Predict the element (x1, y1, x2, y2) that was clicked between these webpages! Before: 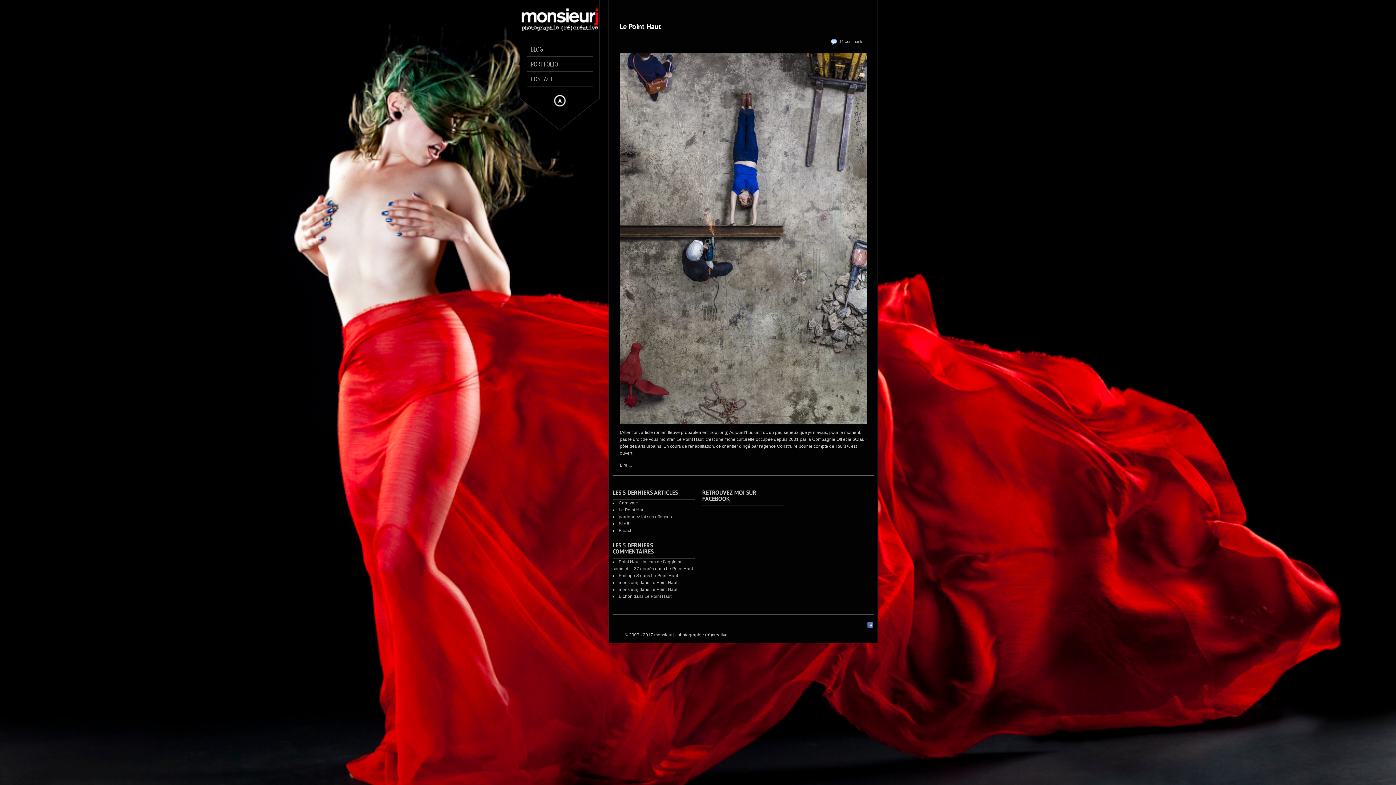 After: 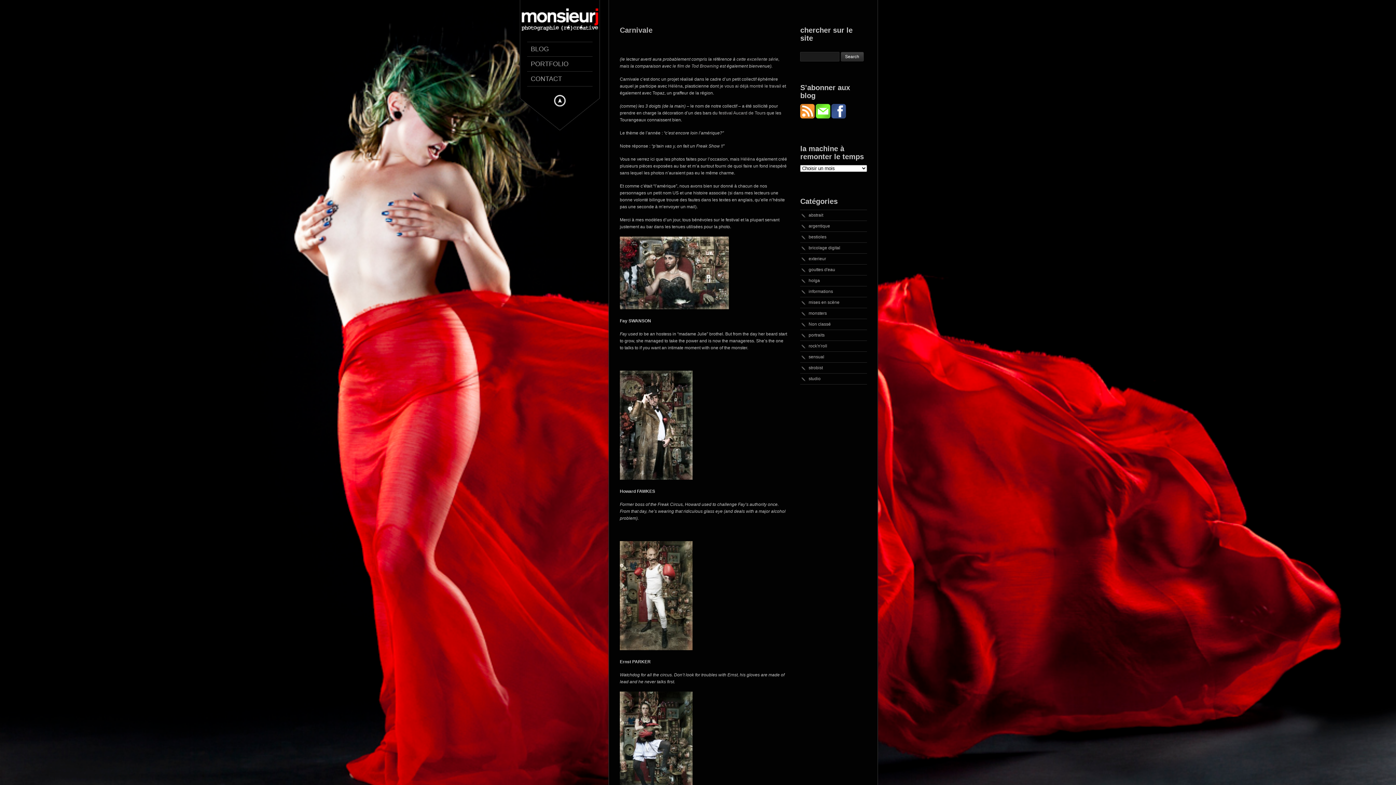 Action: label: Carnivale bbox: (618, 500, 638, 505)